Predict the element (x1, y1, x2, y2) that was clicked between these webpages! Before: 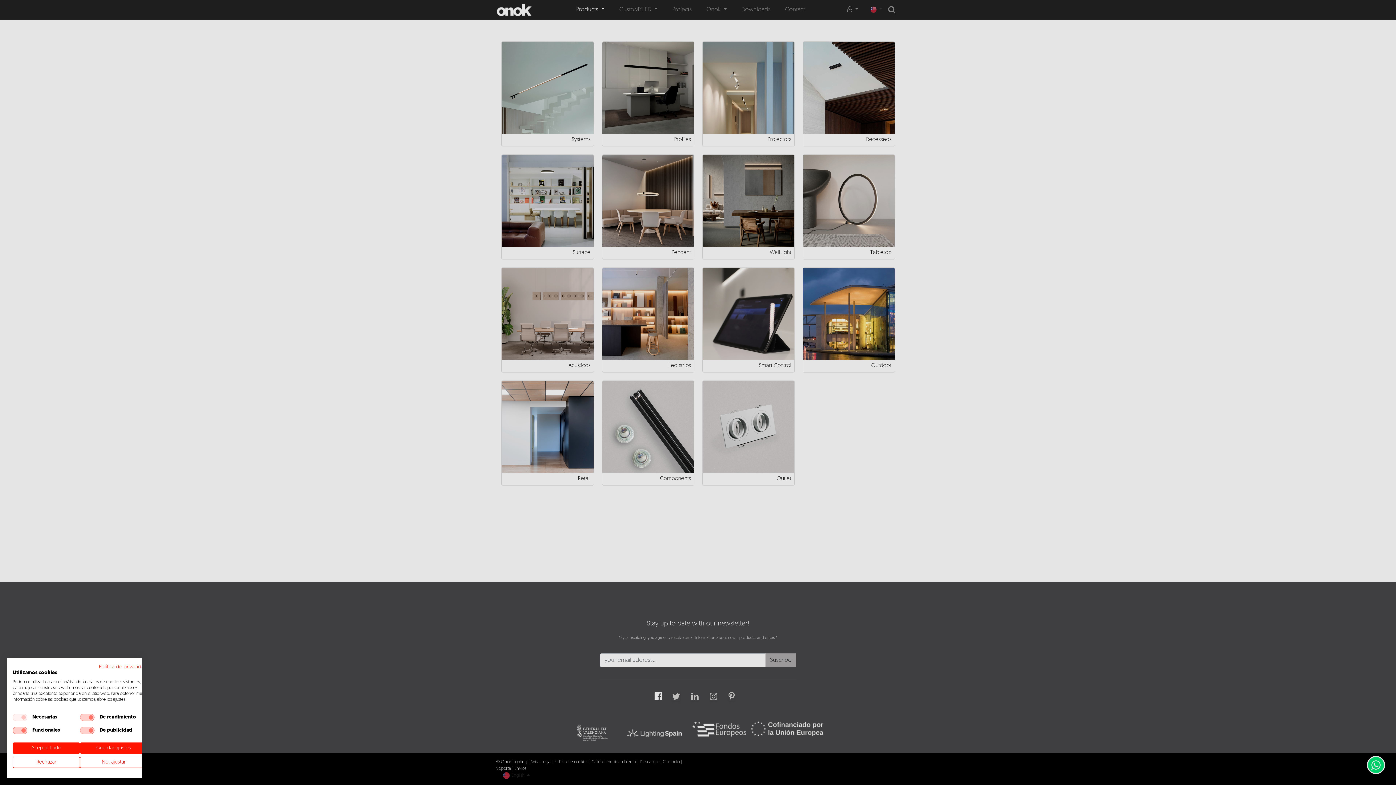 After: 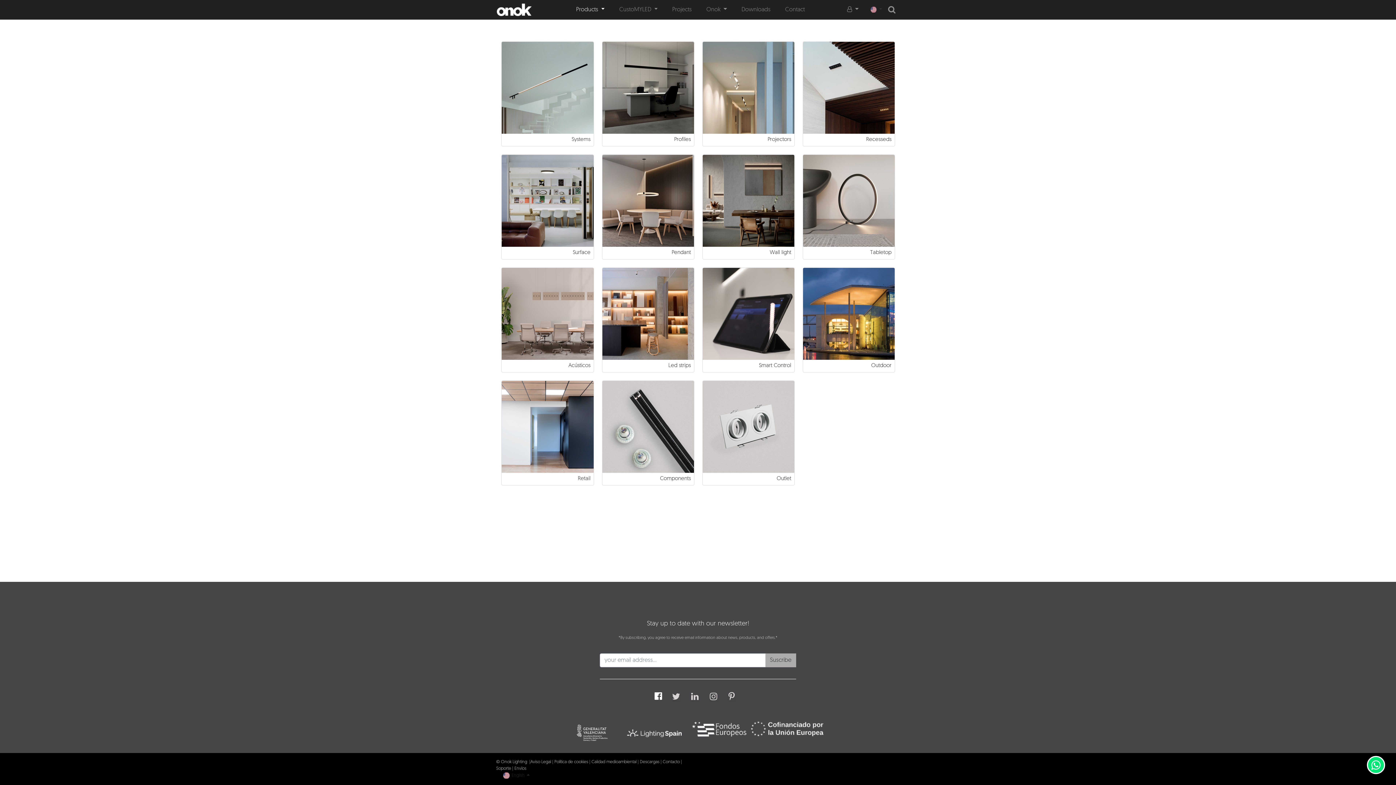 Action: label: Guardar ajustes bbox: (80, 742, 147, 754)